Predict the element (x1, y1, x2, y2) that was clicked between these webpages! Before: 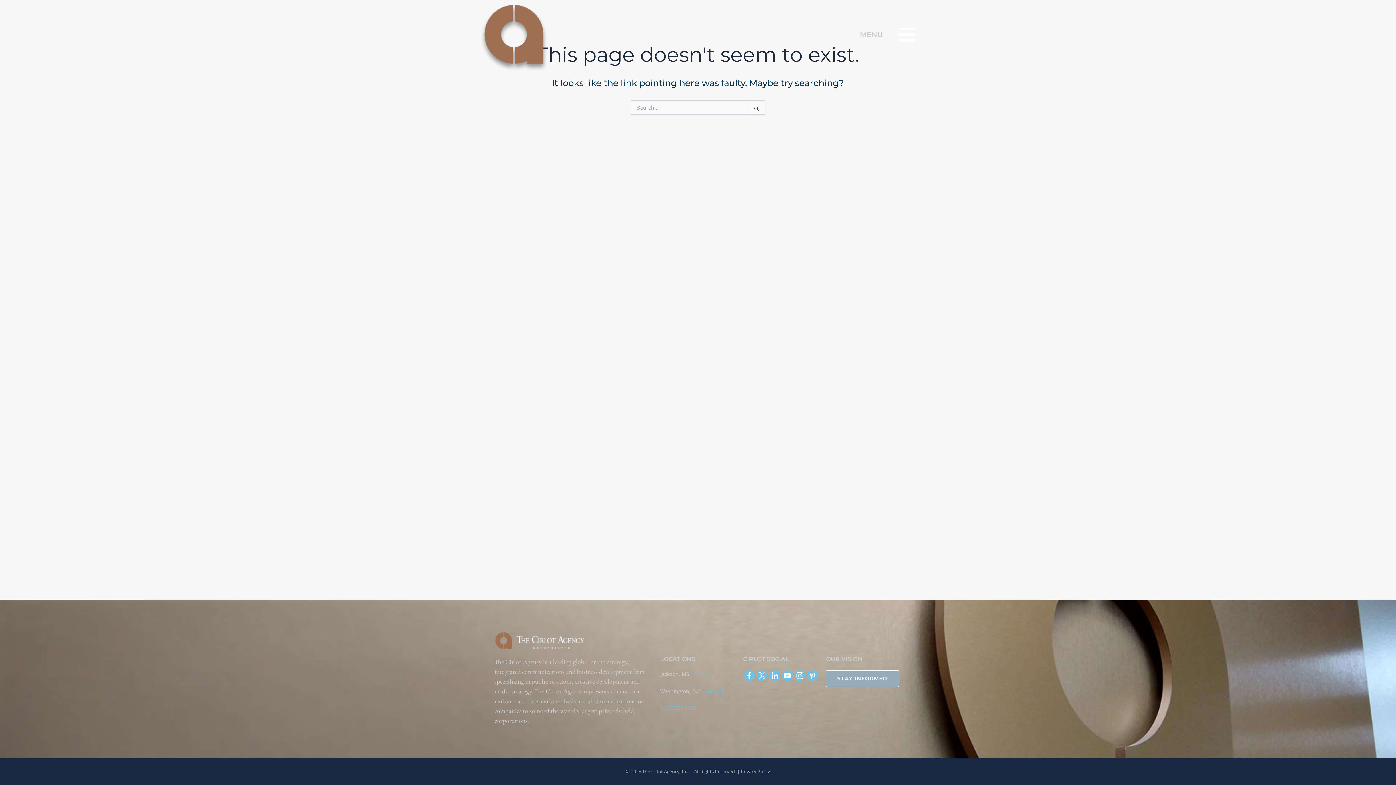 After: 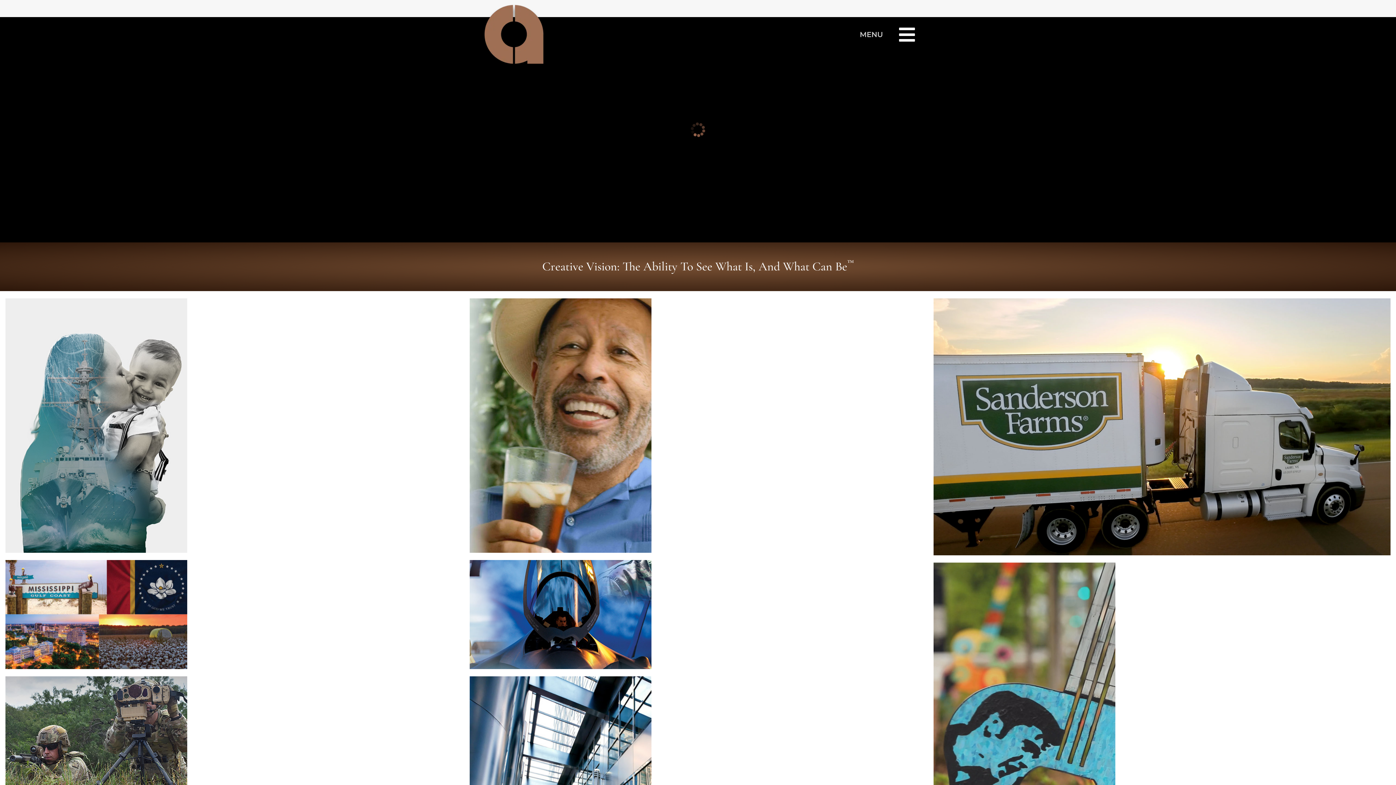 Action: bbox: (480, 0, 549, 71)